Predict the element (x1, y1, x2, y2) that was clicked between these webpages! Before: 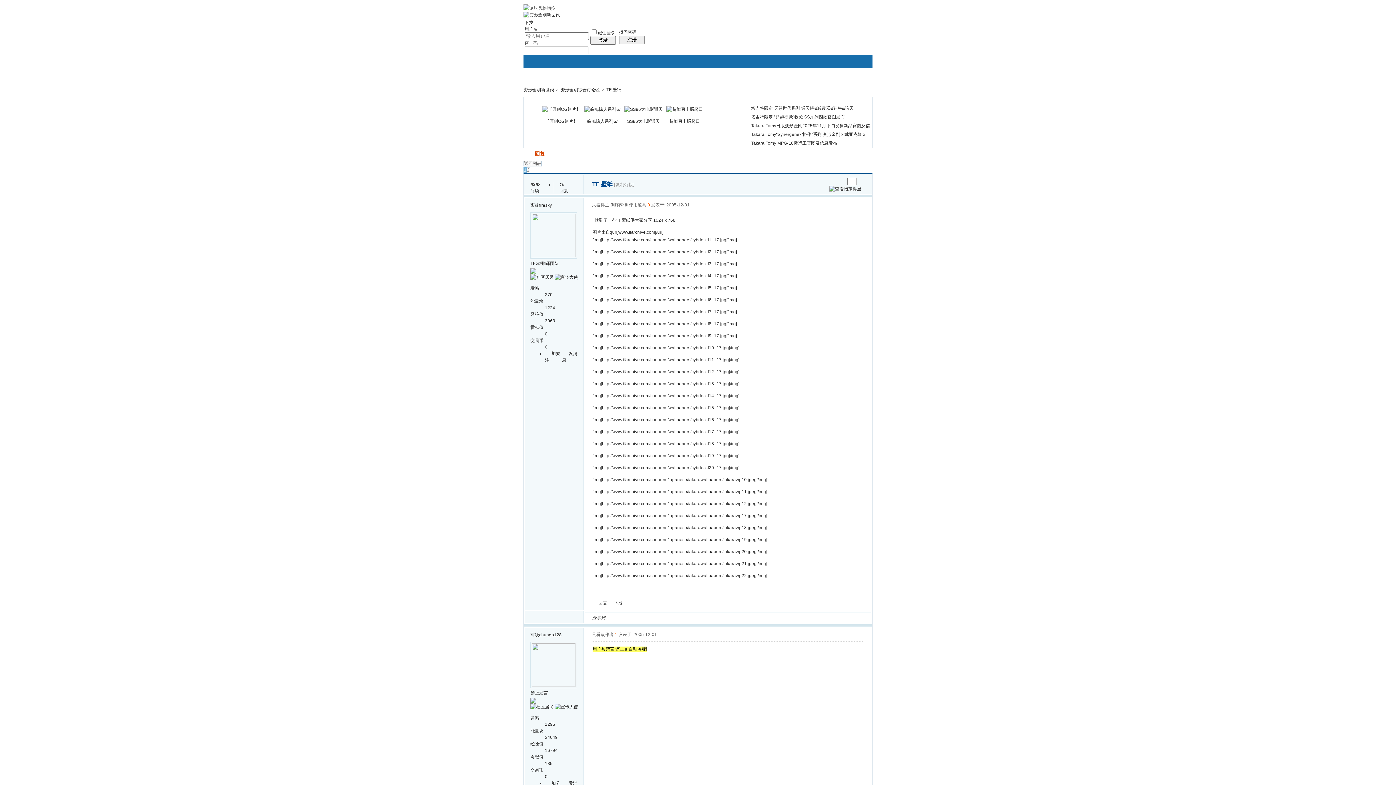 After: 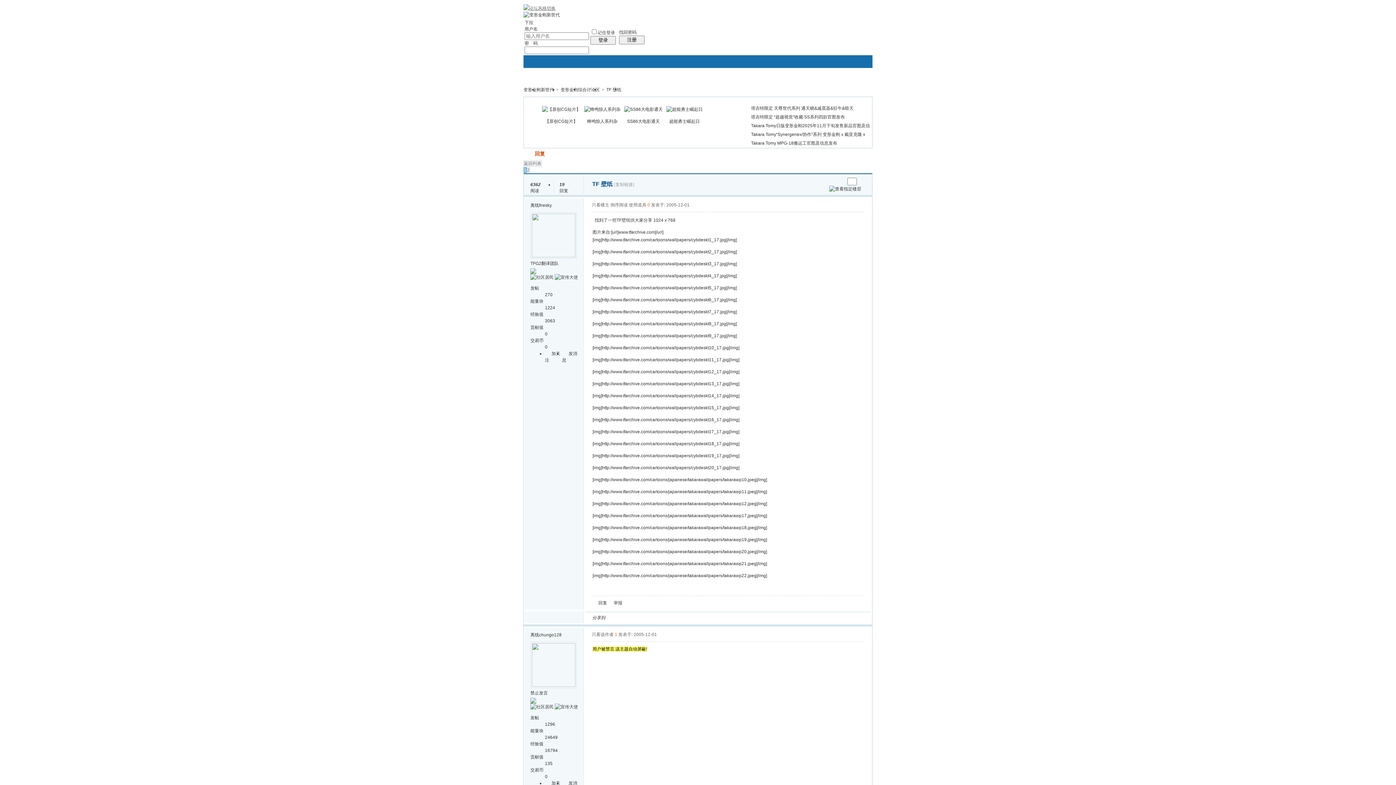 Action: bbox: (523, 5, 557, 10)